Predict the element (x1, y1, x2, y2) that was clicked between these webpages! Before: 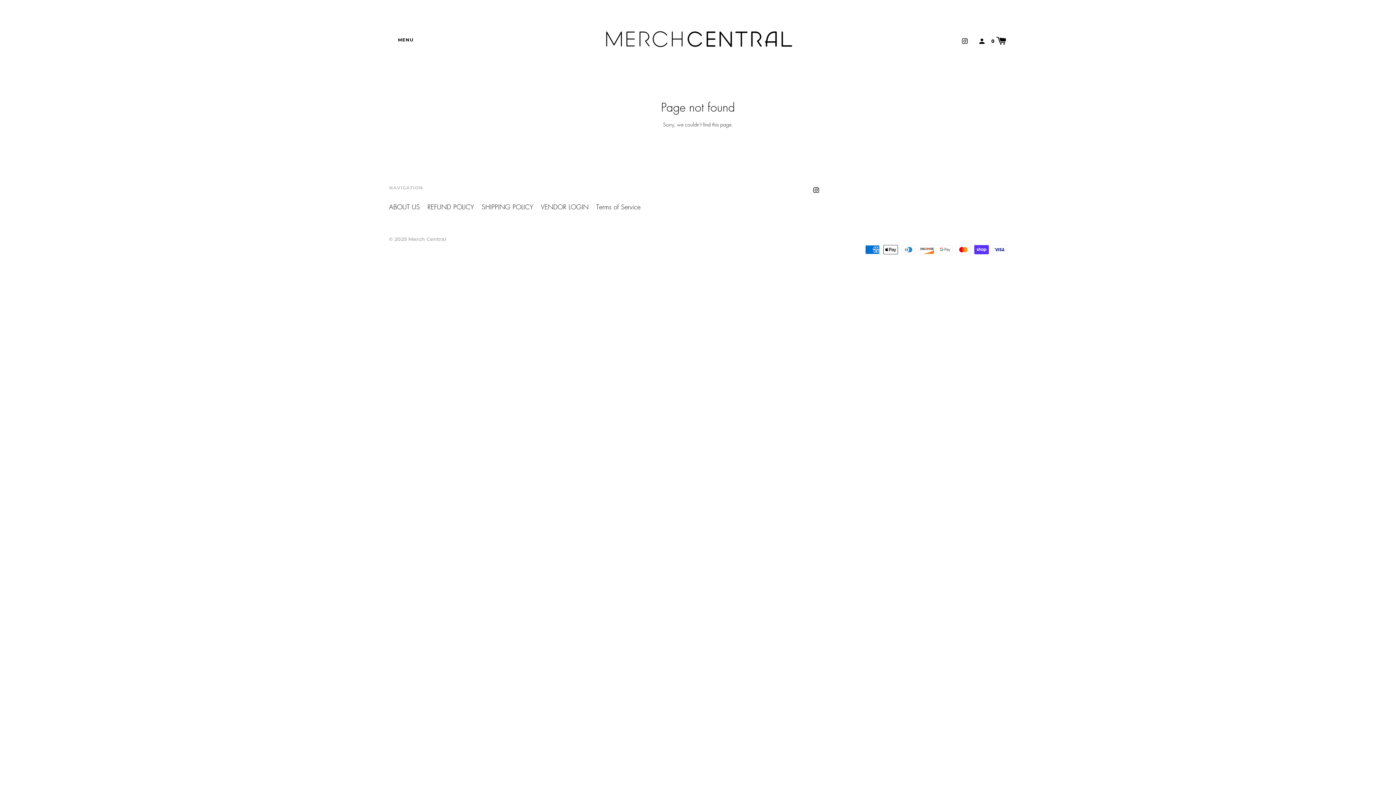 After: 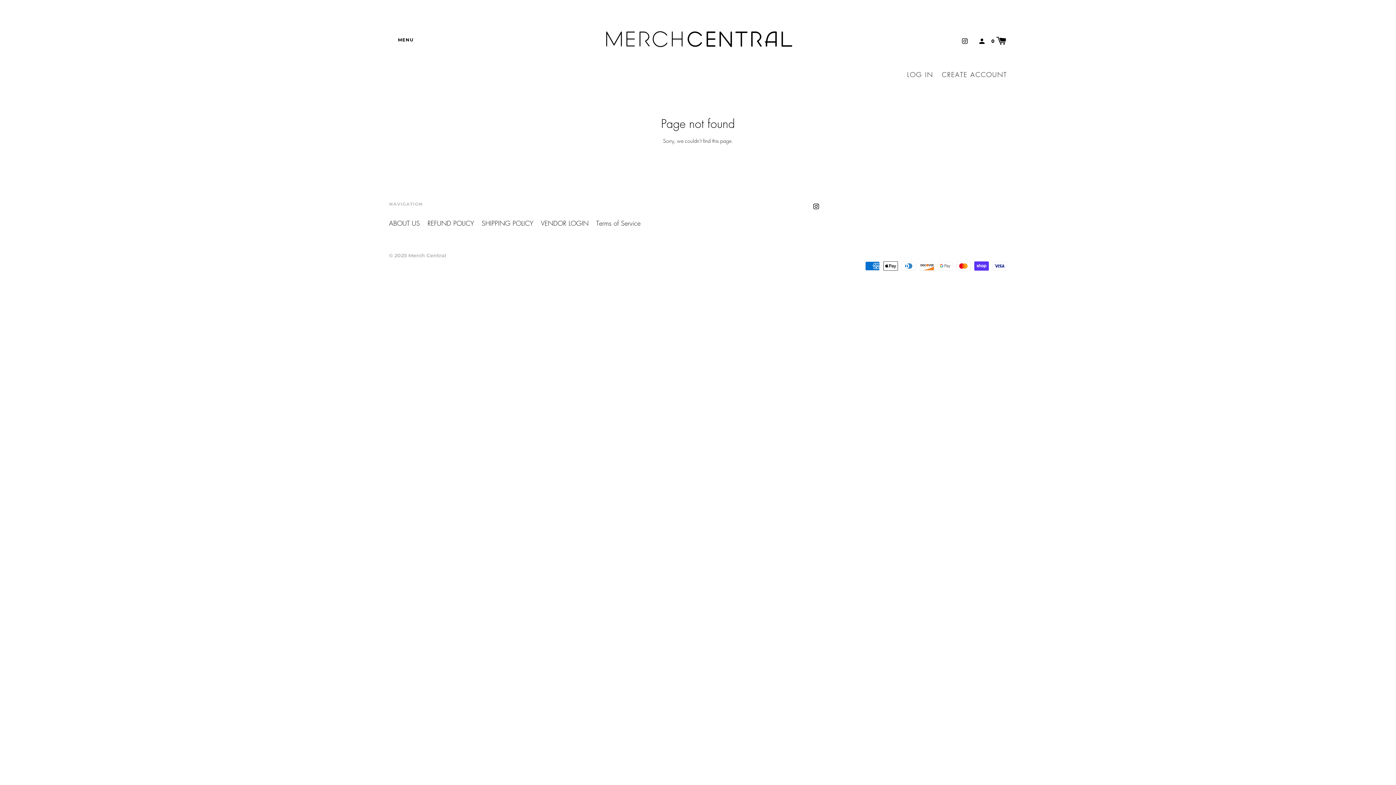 Action: label:   bbox: (978, 34, 988, 45)